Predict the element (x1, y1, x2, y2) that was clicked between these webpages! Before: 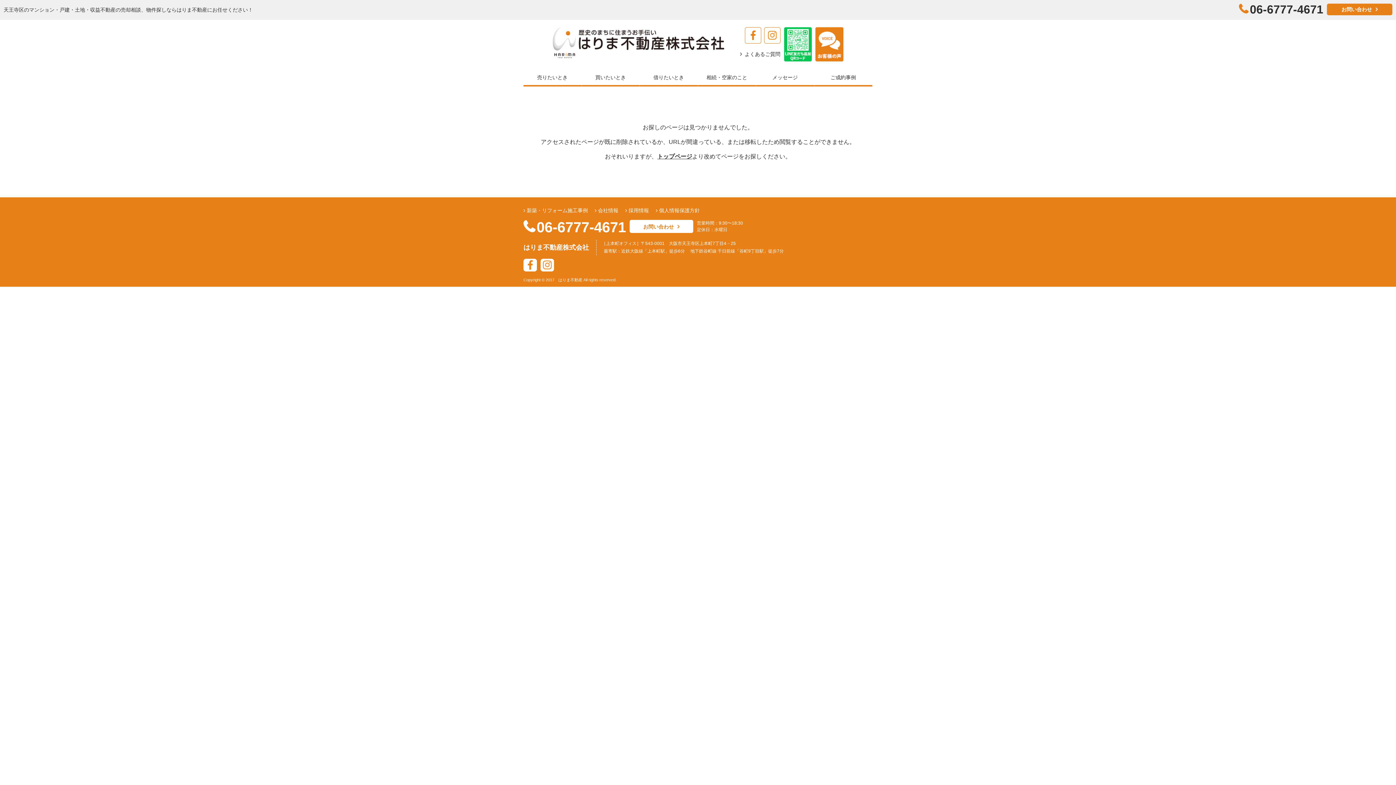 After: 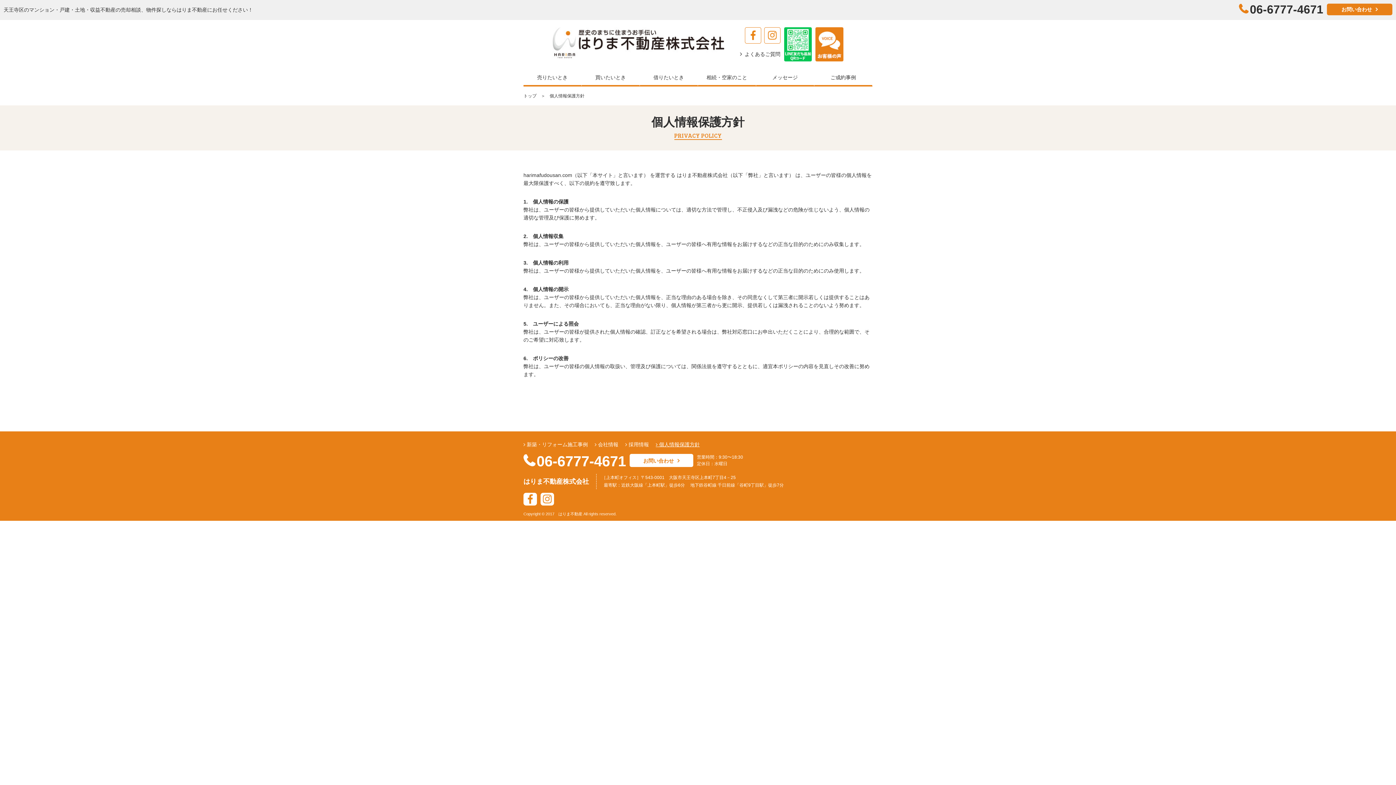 Action: bbox: (656, 206, 700, 214) label:  個人情報保護方針